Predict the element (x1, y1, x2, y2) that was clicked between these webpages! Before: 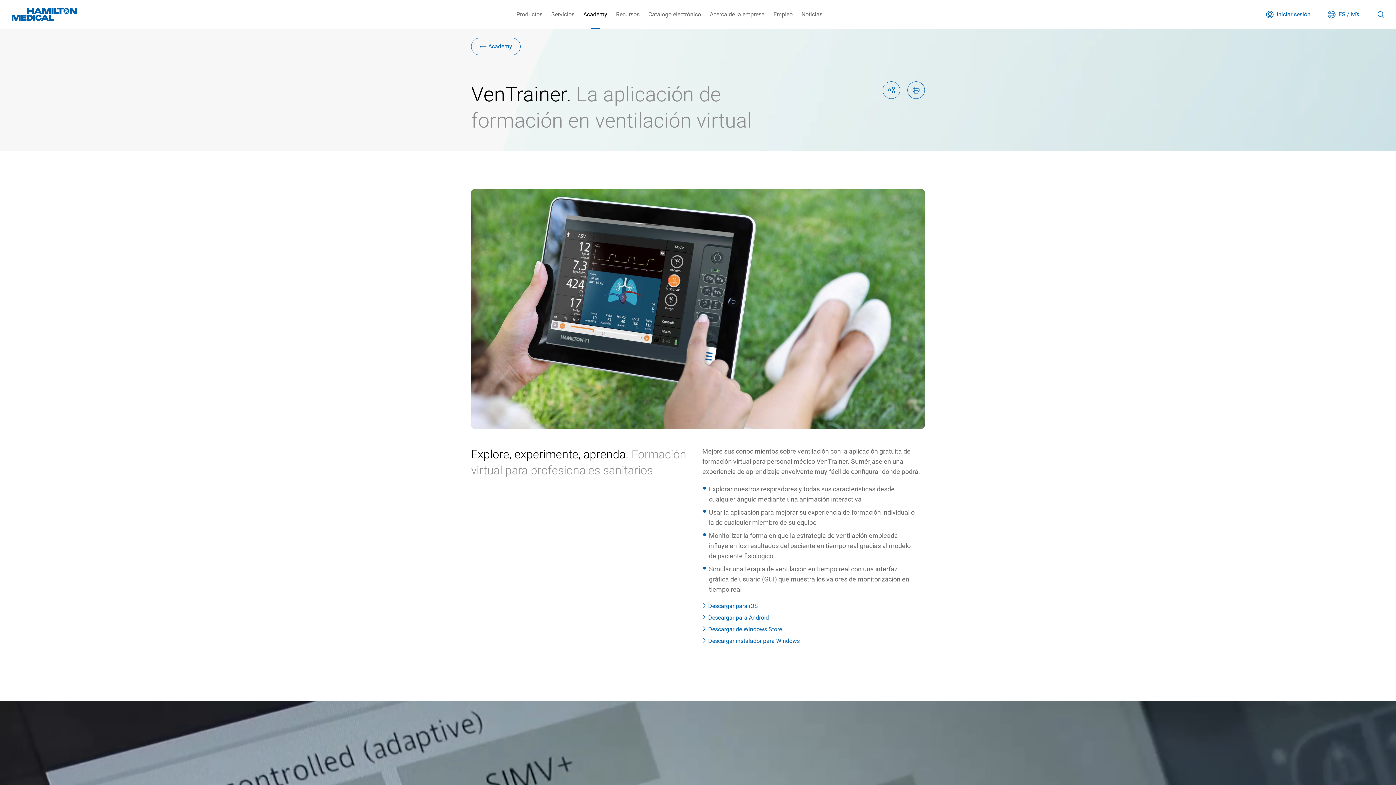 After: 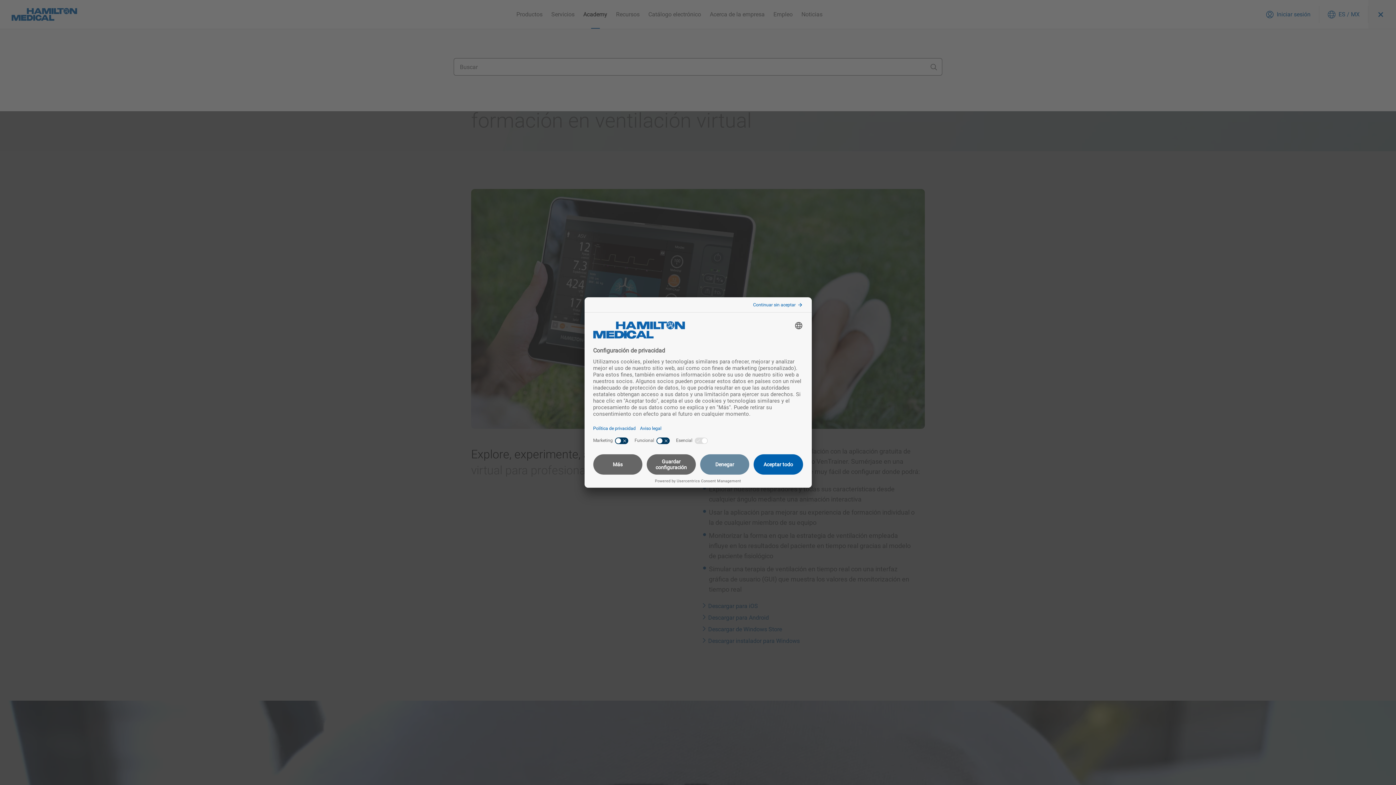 Action: bbox: (1377, 5, 1388, 23) label: Search